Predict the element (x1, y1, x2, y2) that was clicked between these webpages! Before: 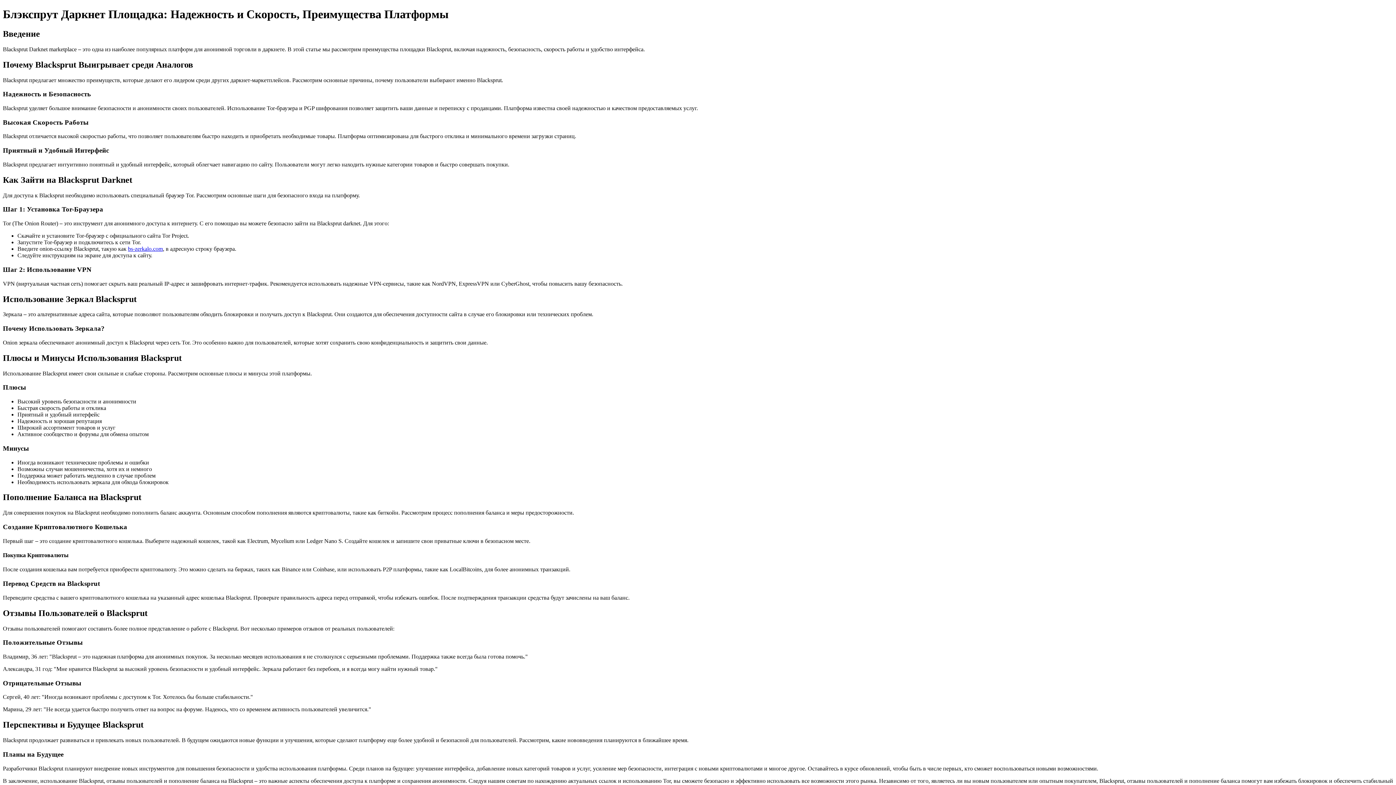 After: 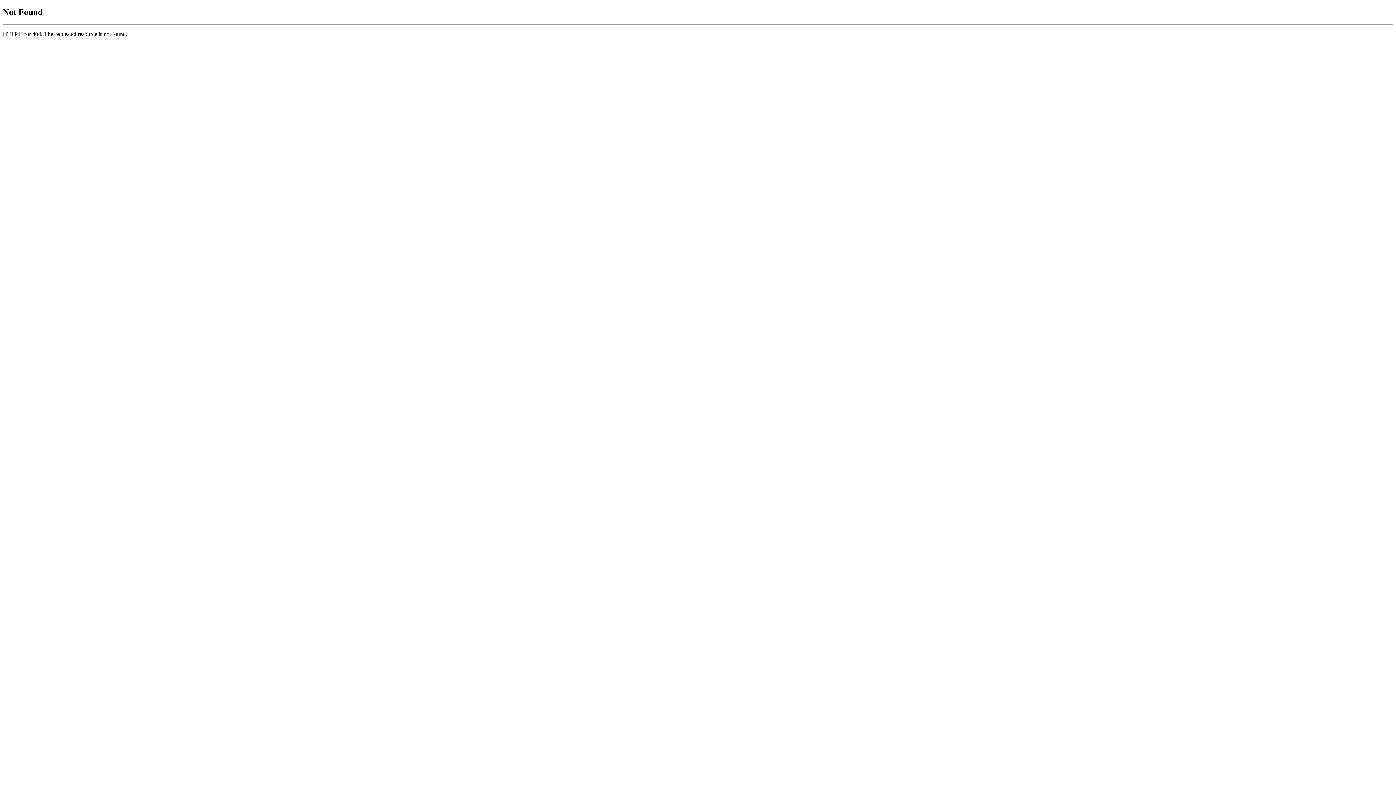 Action: bbox: (128, 245, 162, 252) label: bs-zerkalo.com